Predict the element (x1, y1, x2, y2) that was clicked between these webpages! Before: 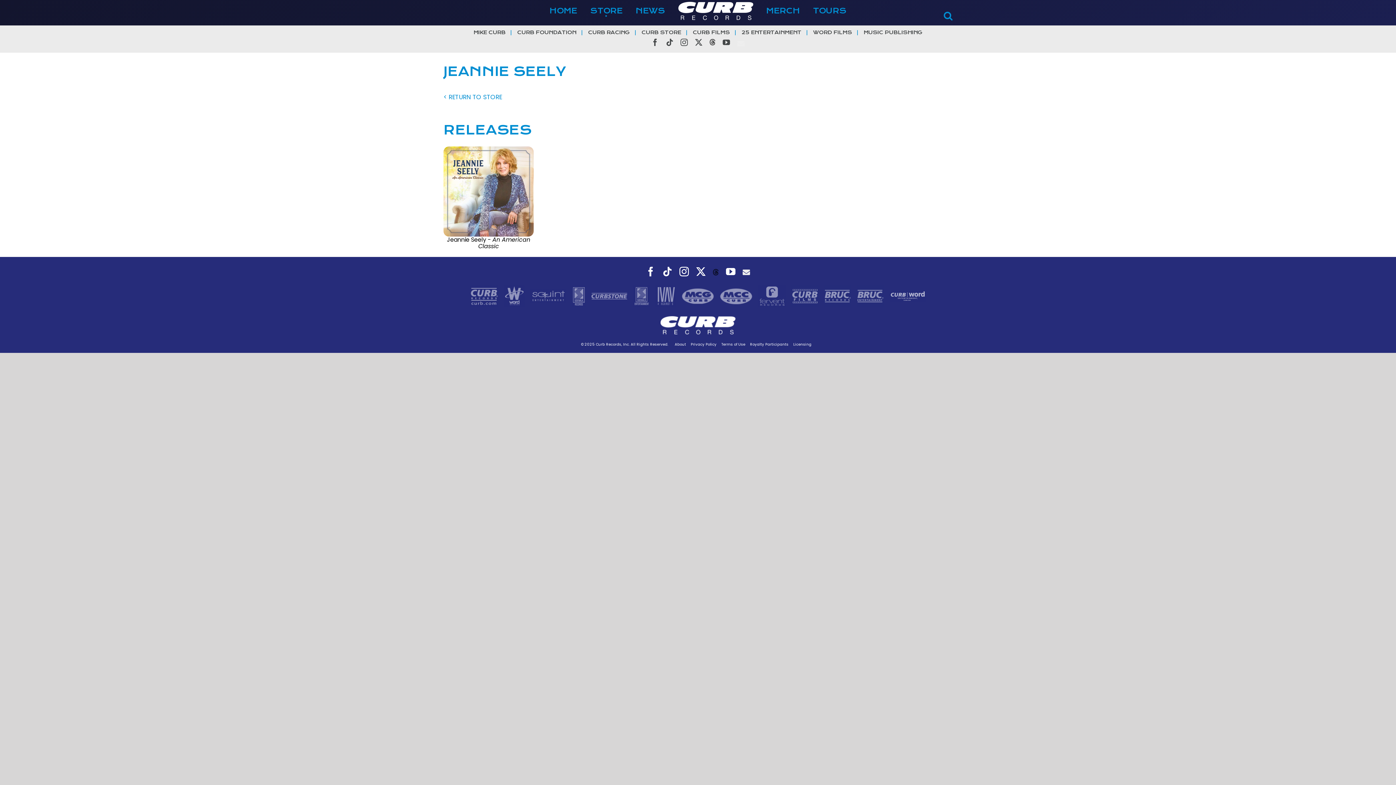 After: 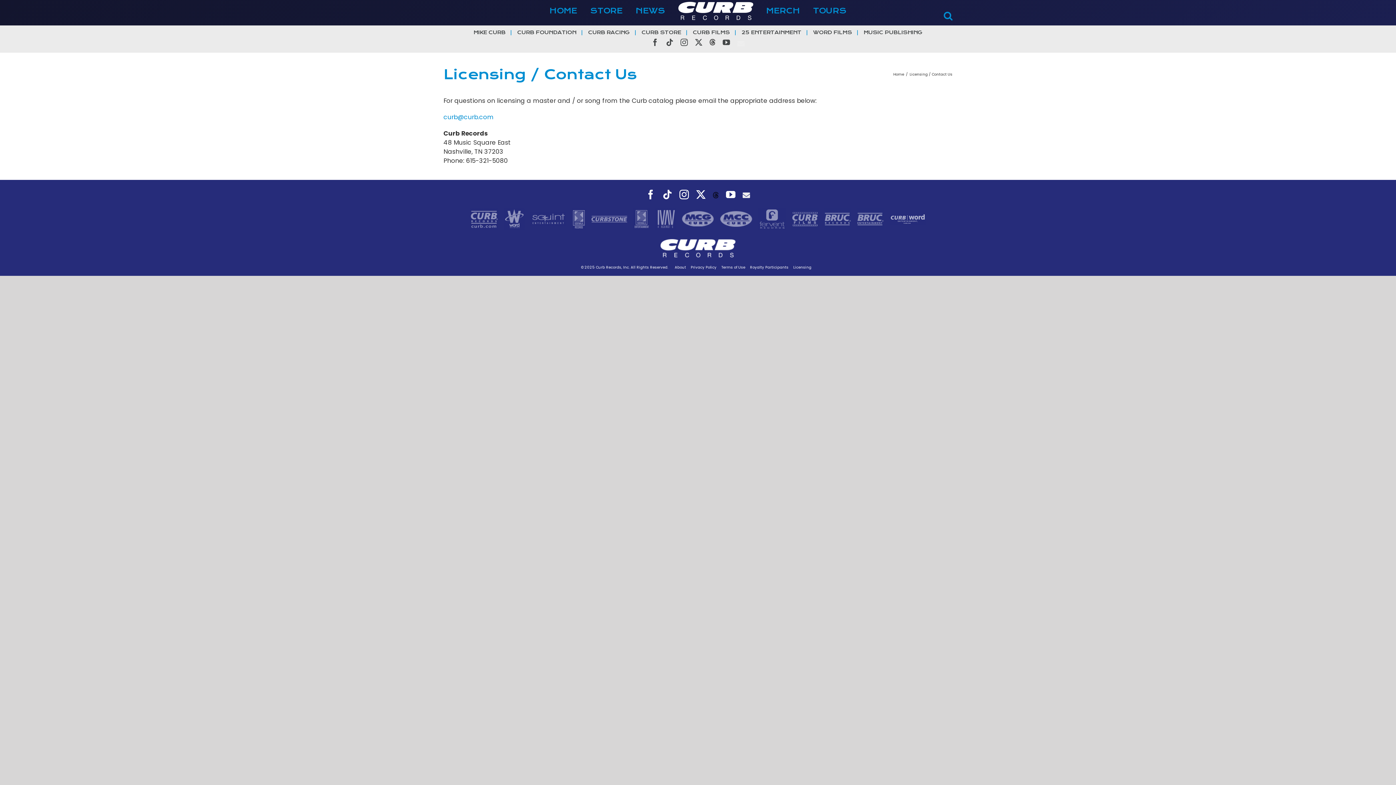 Action: bbox: (793, 341, 811, 347) label: Licensing